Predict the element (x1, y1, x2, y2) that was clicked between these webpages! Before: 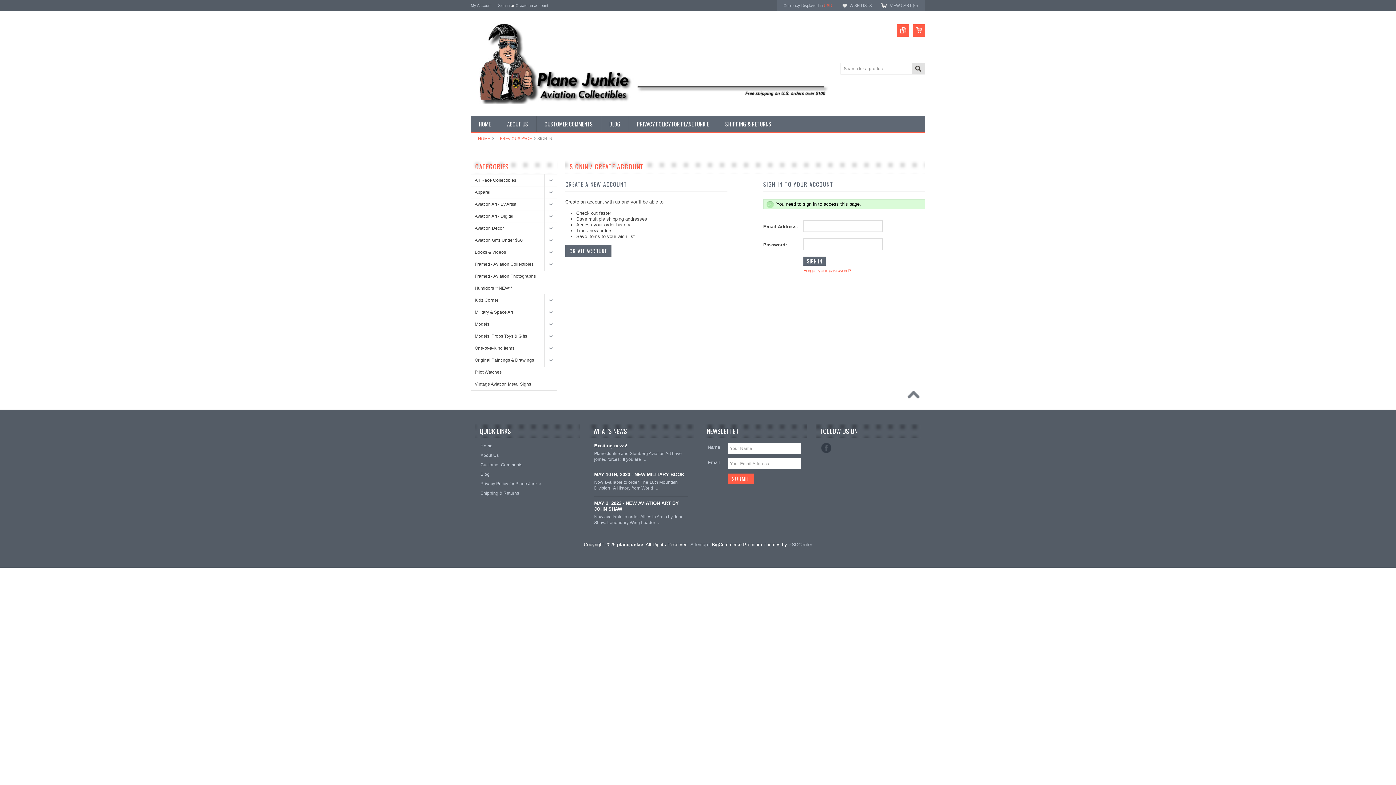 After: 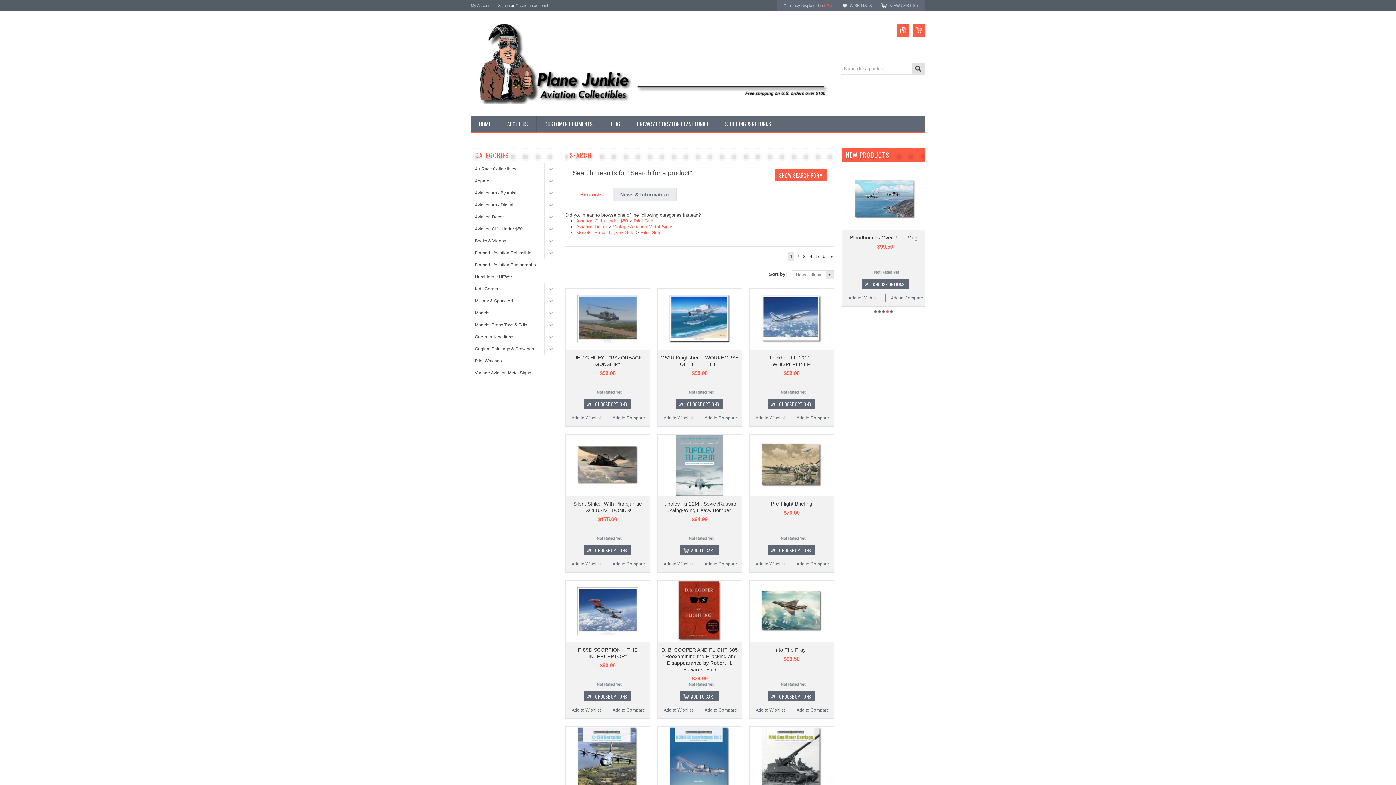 Action: label: SEARCH bbox: (912, 63, 925, 76)